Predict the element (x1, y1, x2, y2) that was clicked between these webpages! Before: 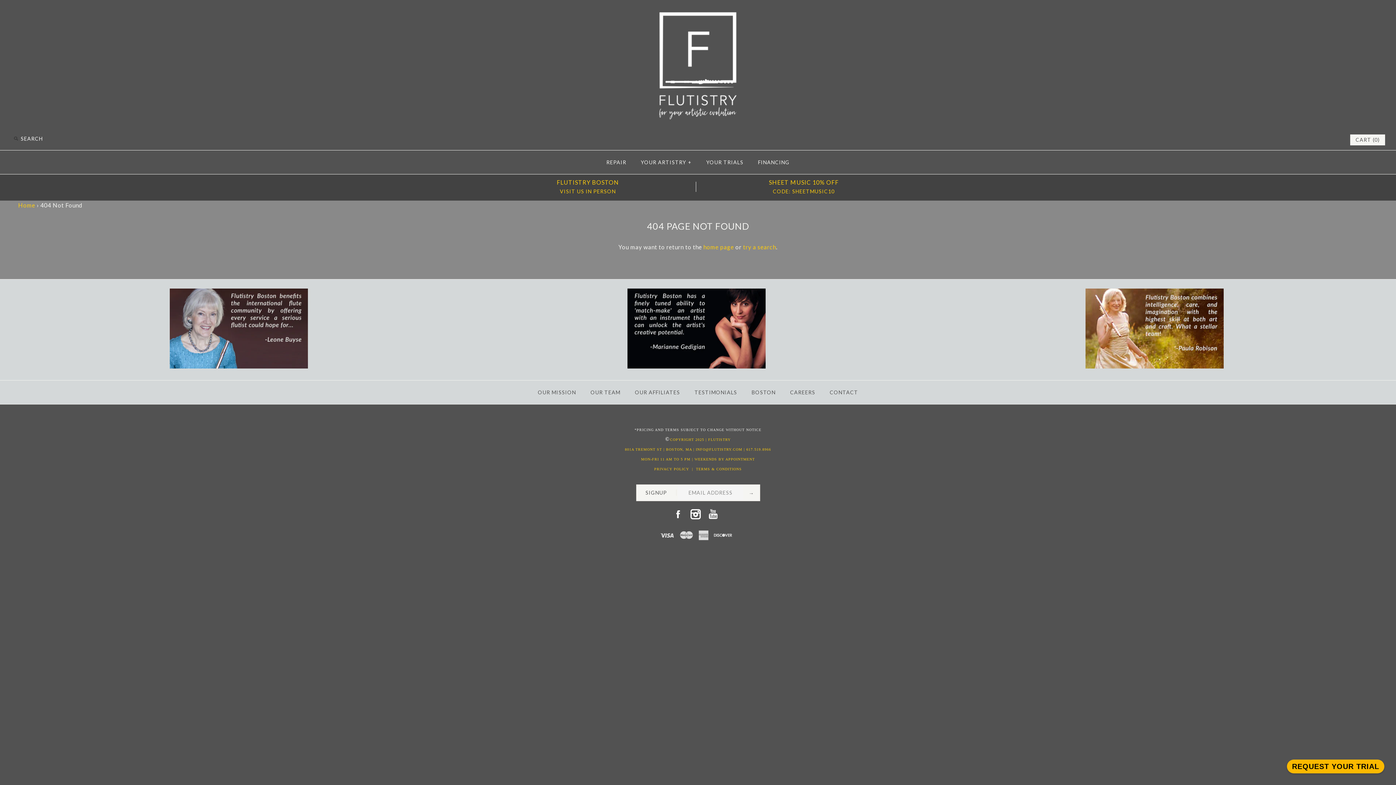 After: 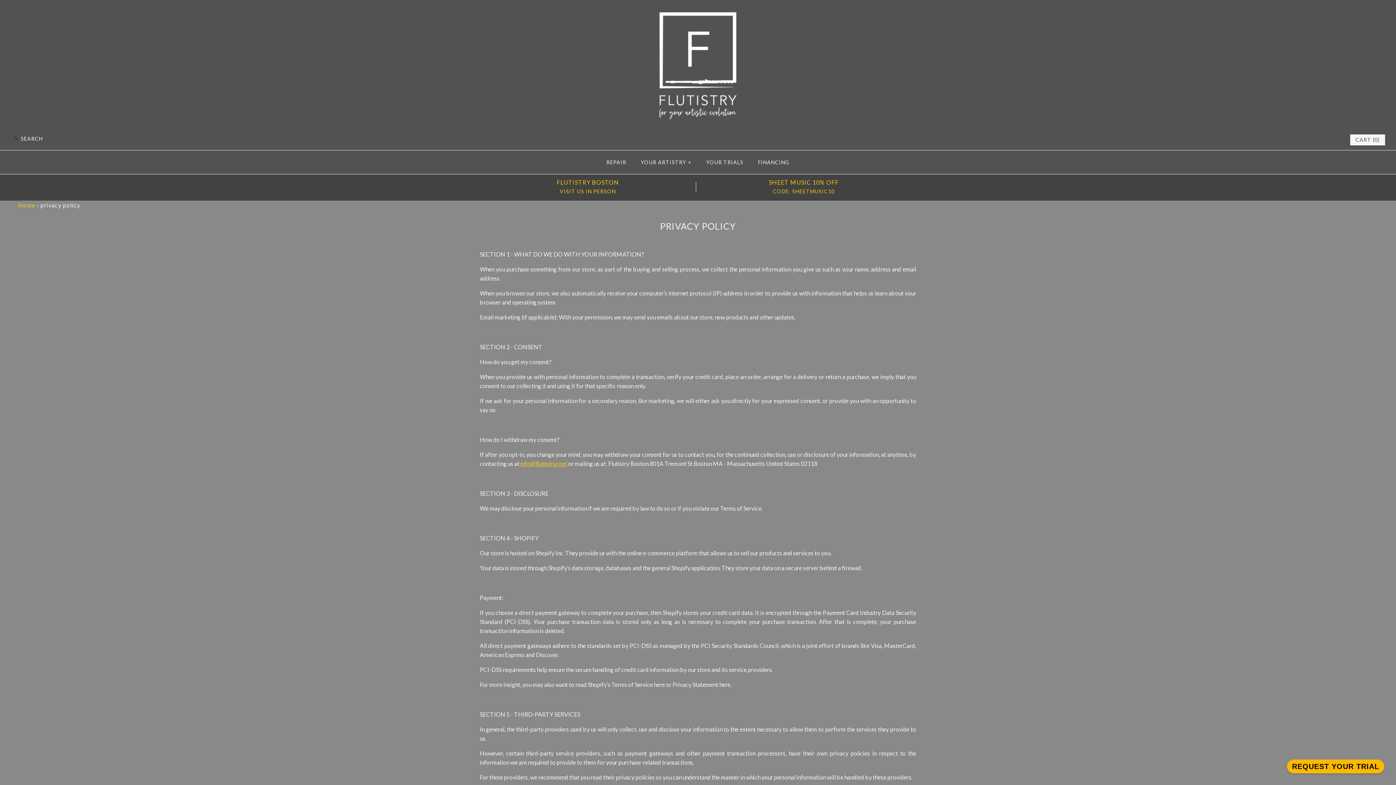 Action: bbox: (654, 465, 689, 471) label: PRIVACY POLICY